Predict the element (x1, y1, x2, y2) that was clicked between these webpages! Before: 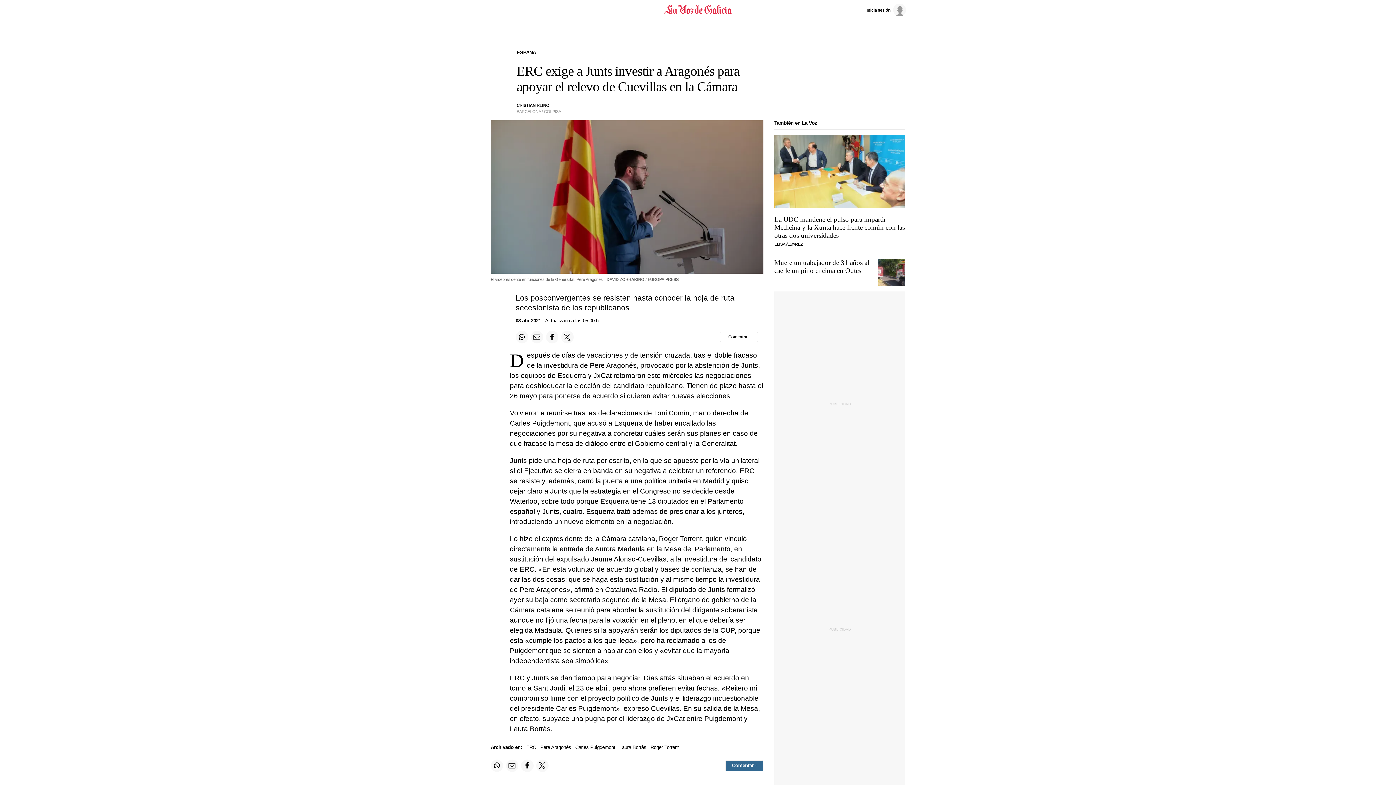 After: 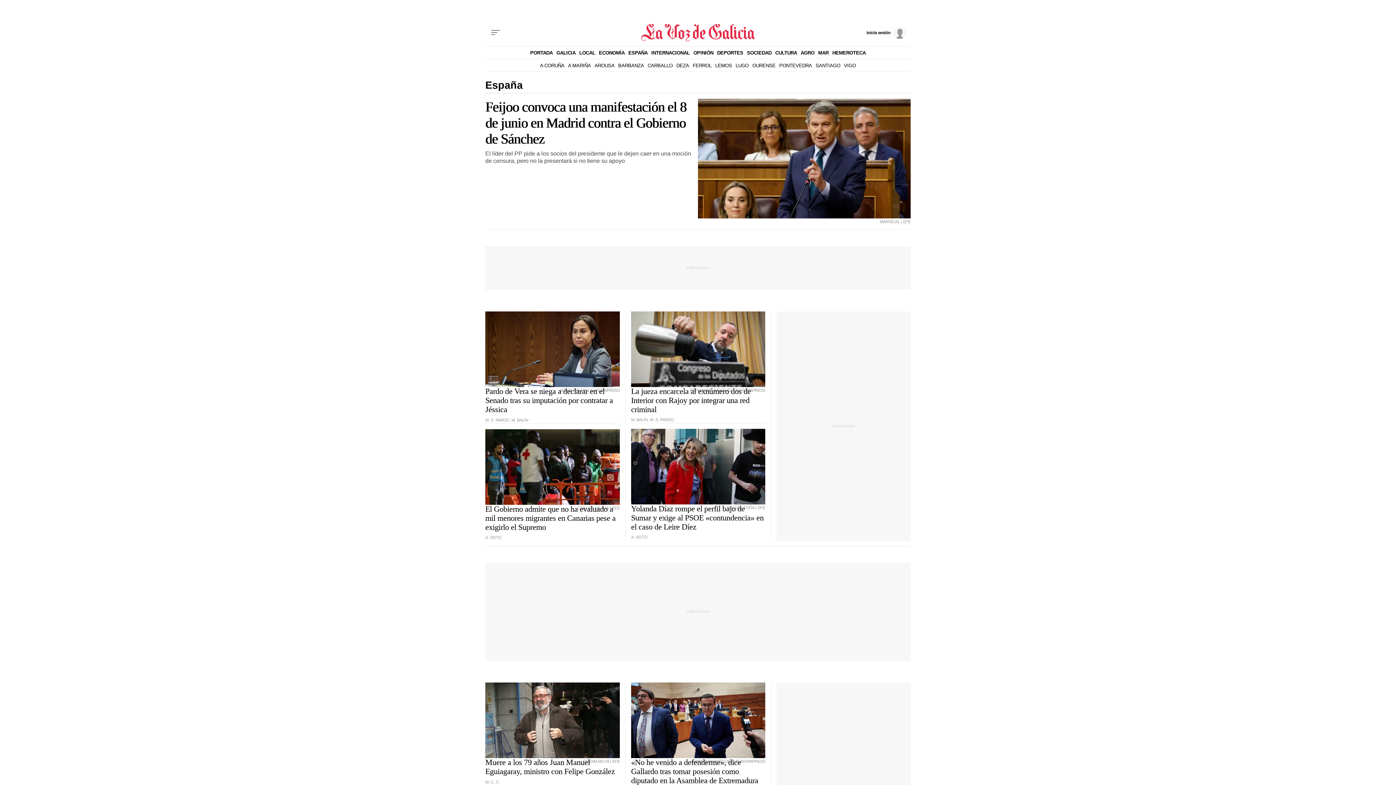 Action: bbox: (516, 49, 536, 55) label: ESPAÑA